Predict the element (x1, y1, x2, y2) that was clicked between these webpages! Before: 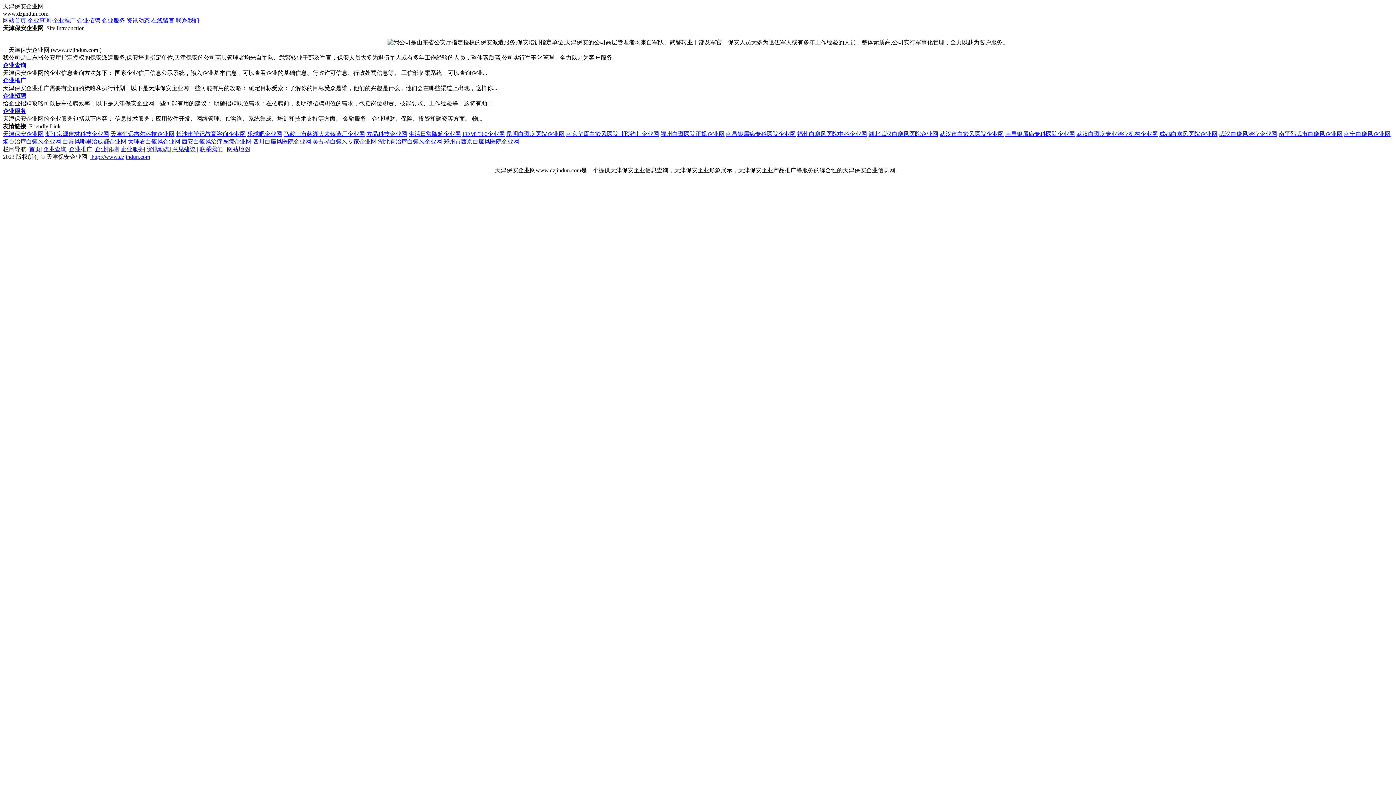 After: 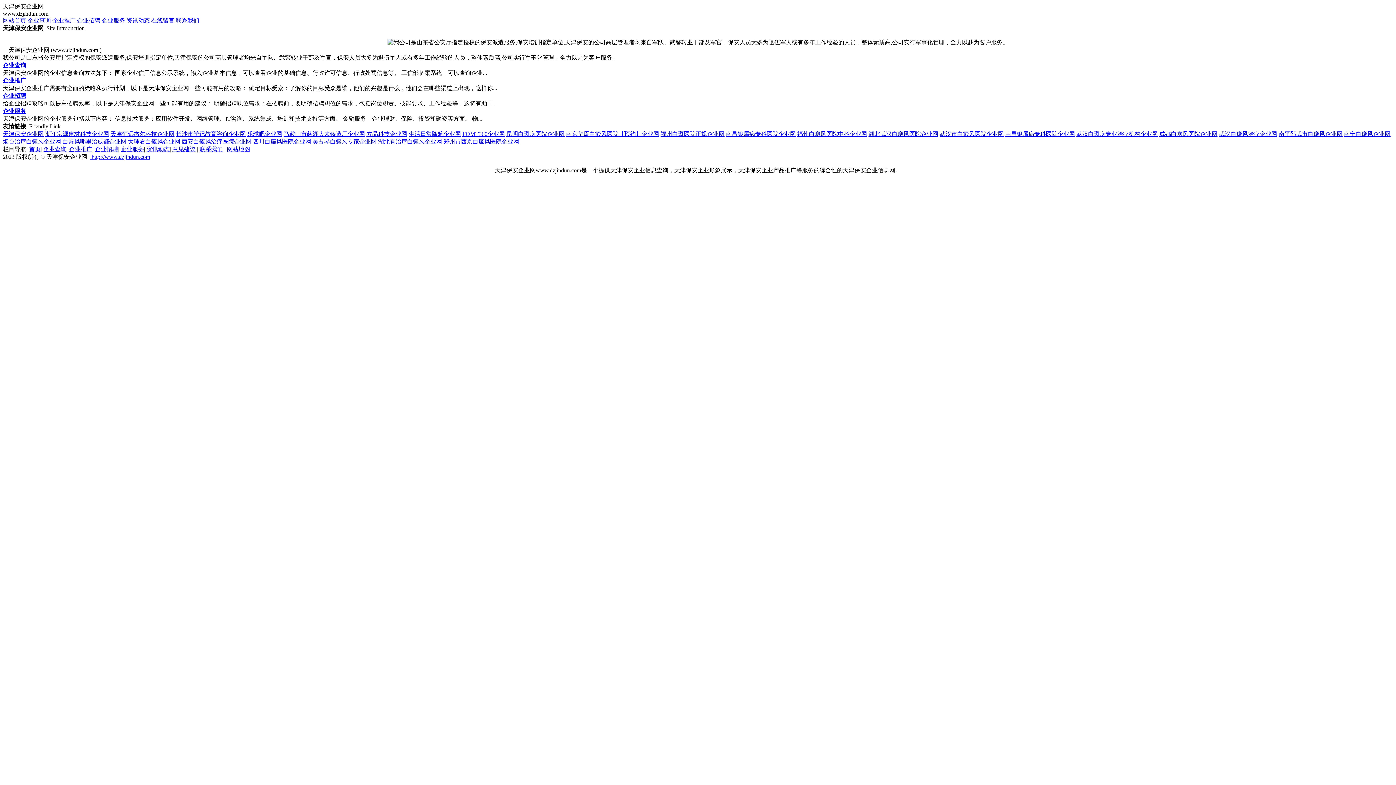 Action: bbox: (2, 17, 26, 23) label: 网站首页